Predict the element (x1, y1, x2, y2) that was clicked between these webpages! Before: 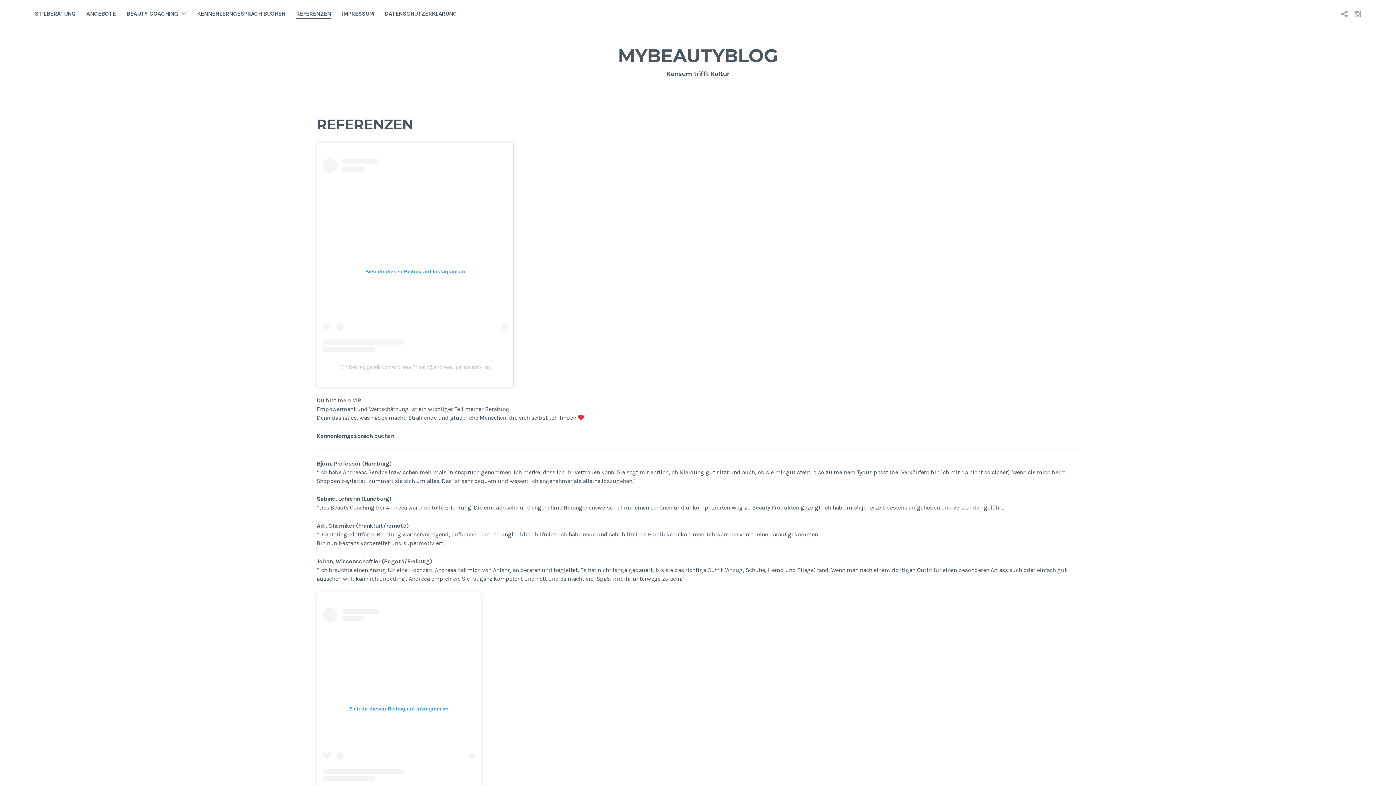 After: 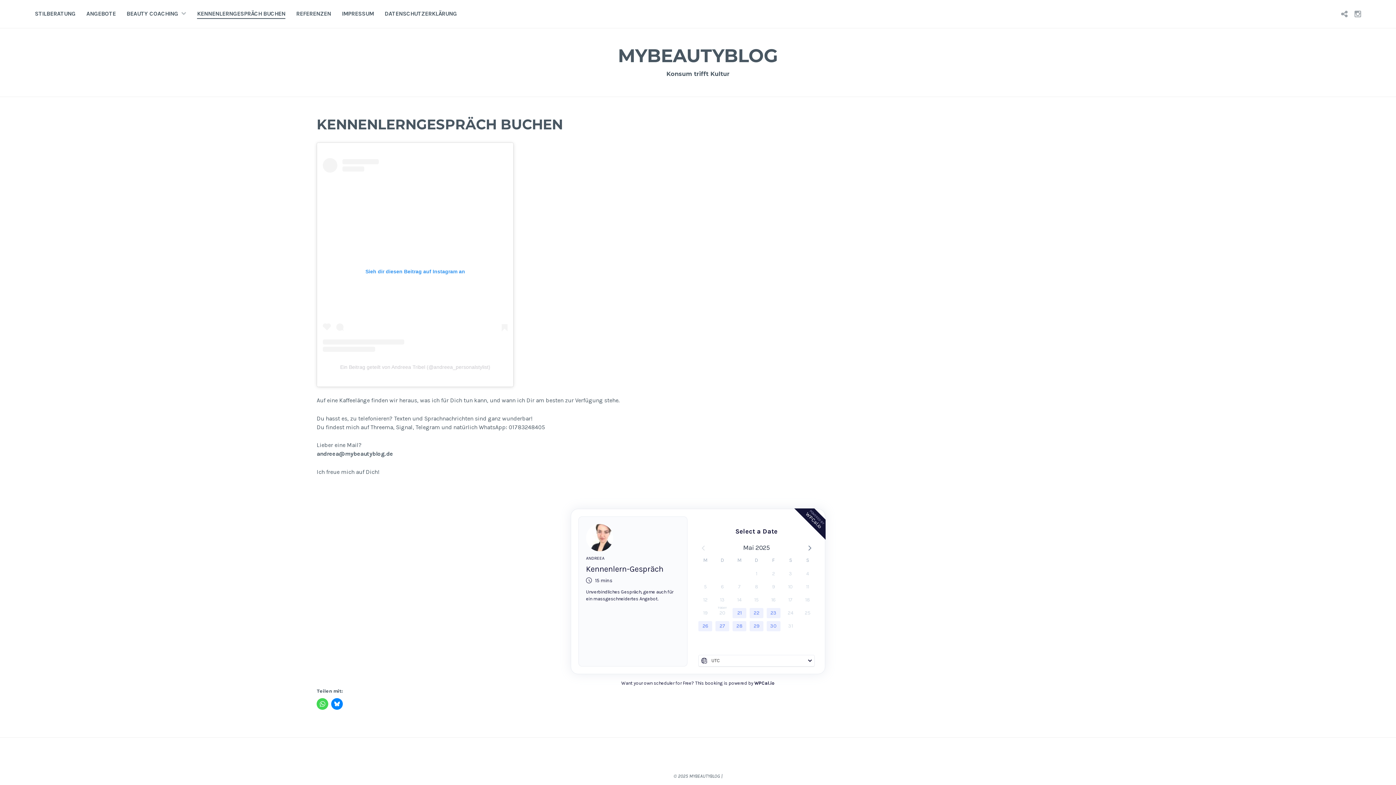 Action: label: Kennenlerngespräch buchen bbox: (316, 432, 394, 440)